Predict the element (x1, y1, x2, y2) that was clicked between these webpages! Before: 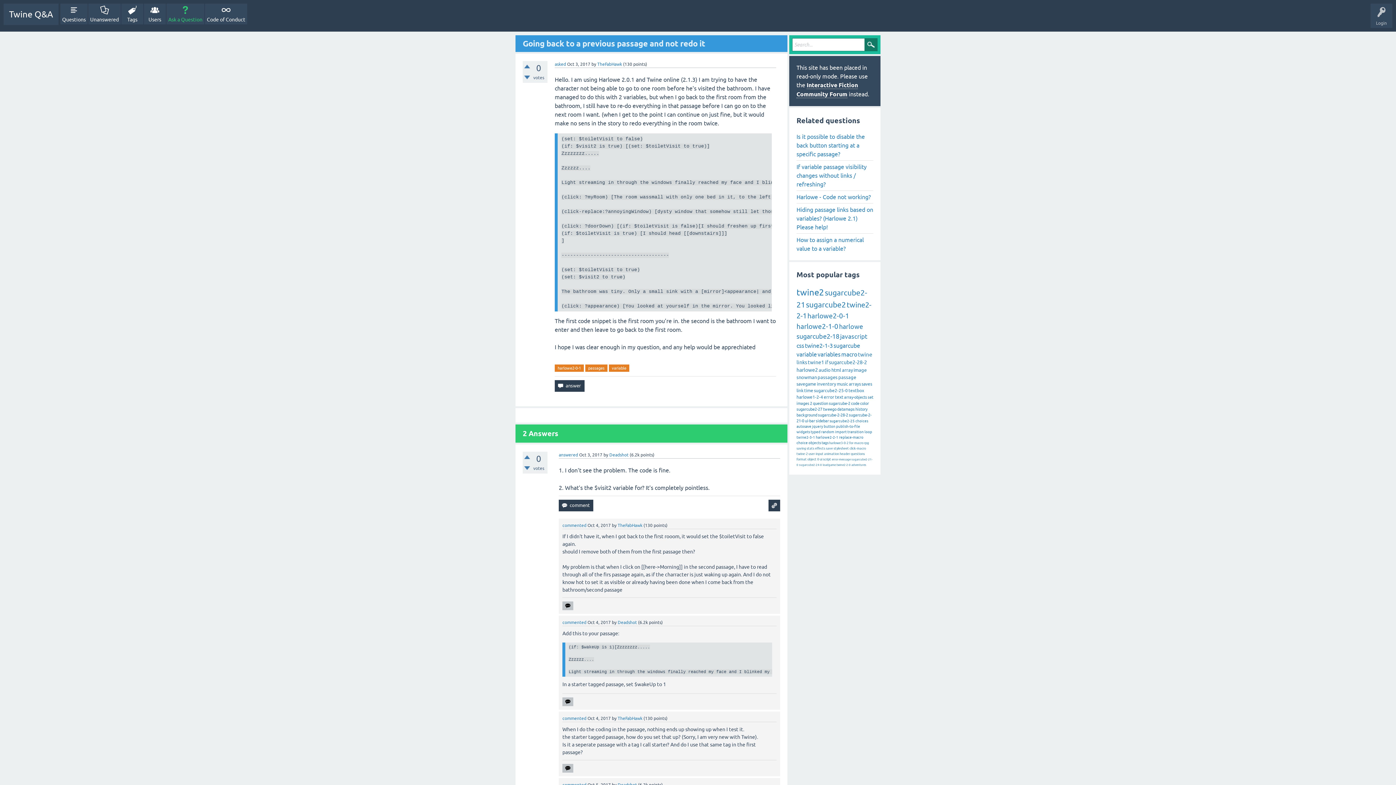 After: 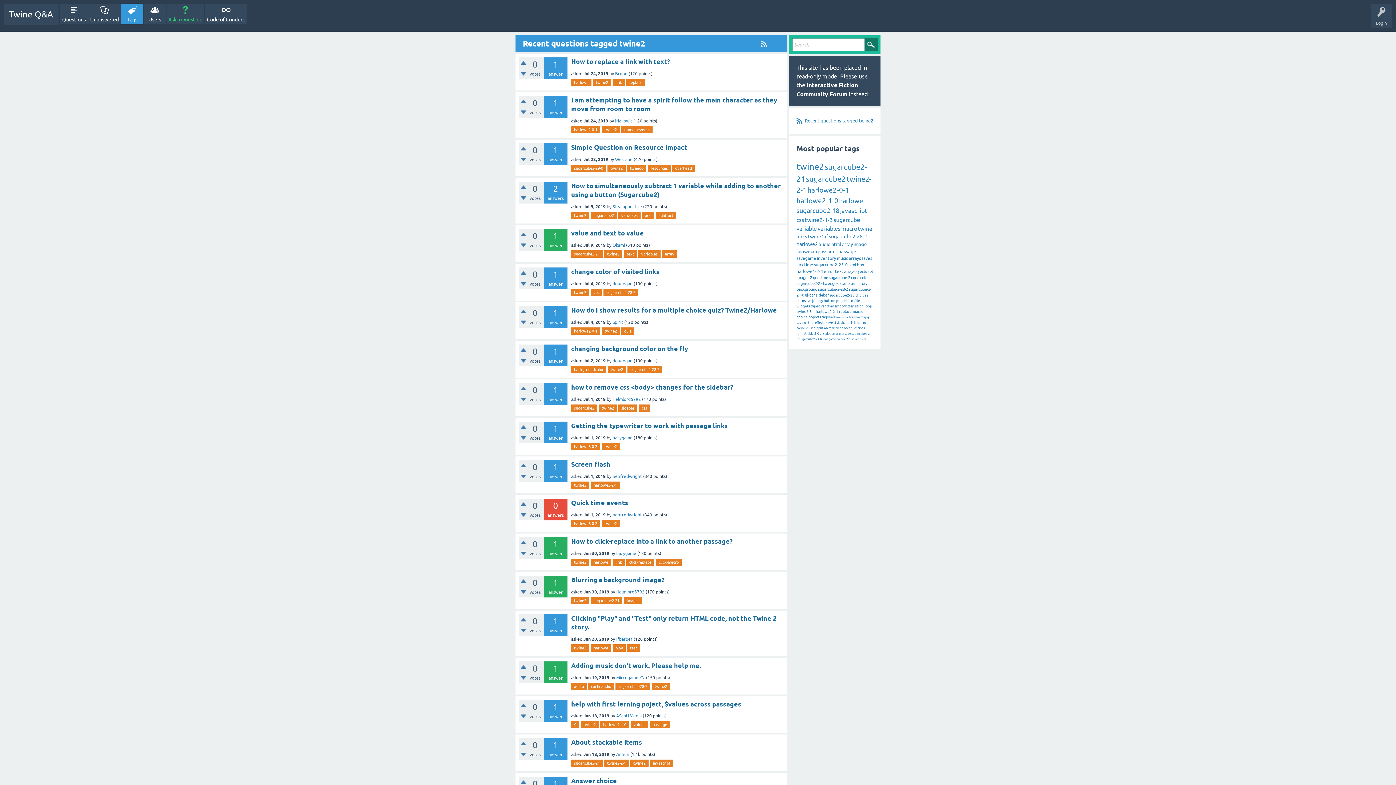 Action: label: twine2 bbox: (796, 287, 824, 297)